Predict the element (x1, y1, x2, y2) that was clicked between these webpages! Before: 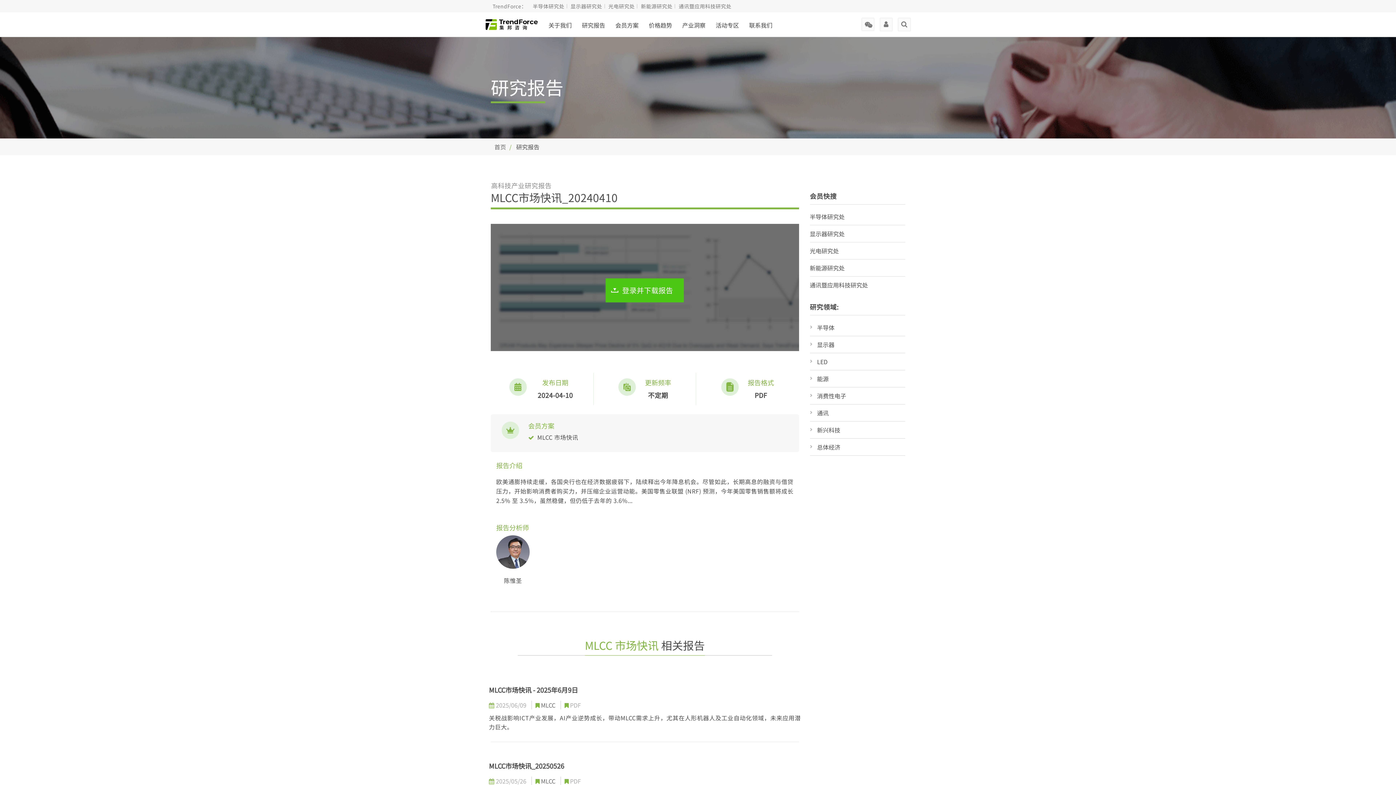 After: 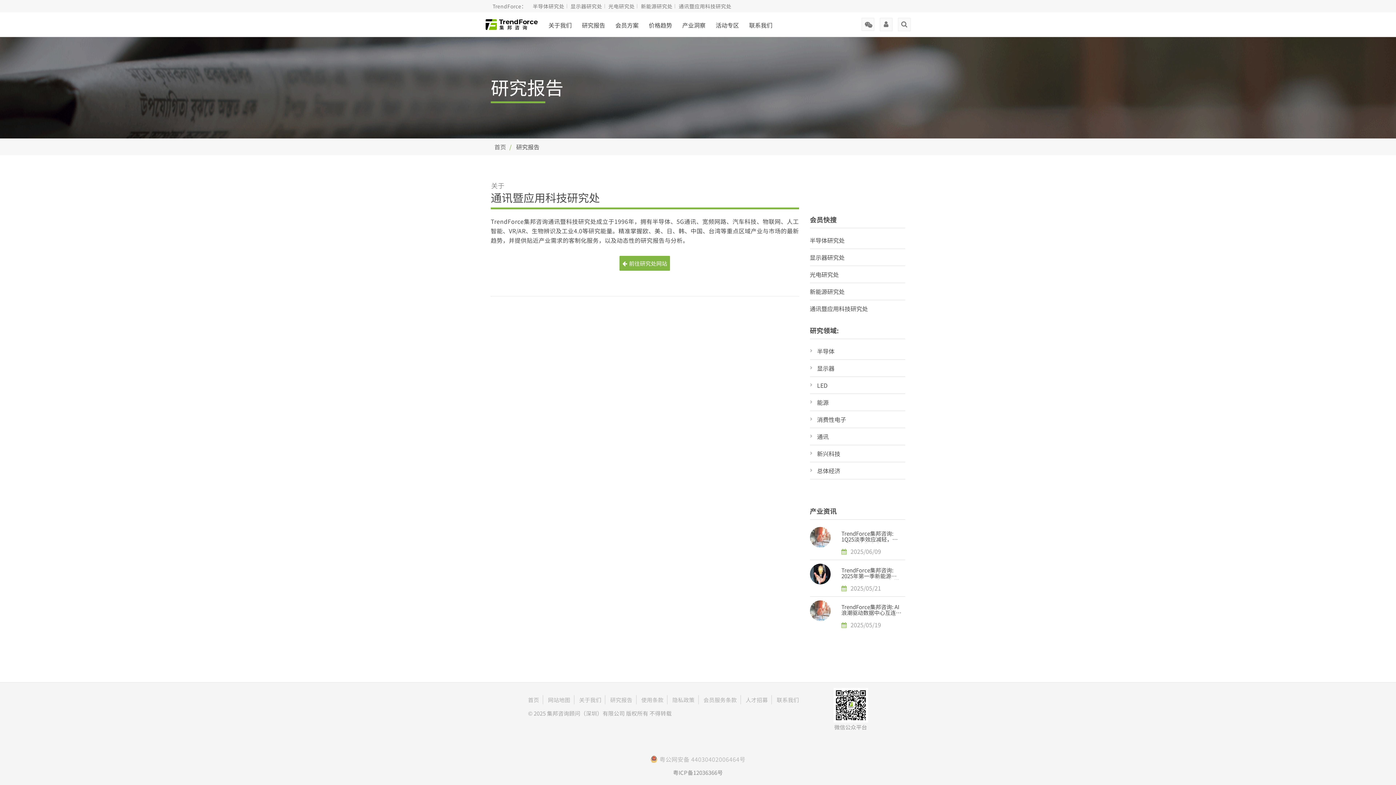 Action: bbox: (810, 276, 905, 293) label: 通讯暨应用科技研究处